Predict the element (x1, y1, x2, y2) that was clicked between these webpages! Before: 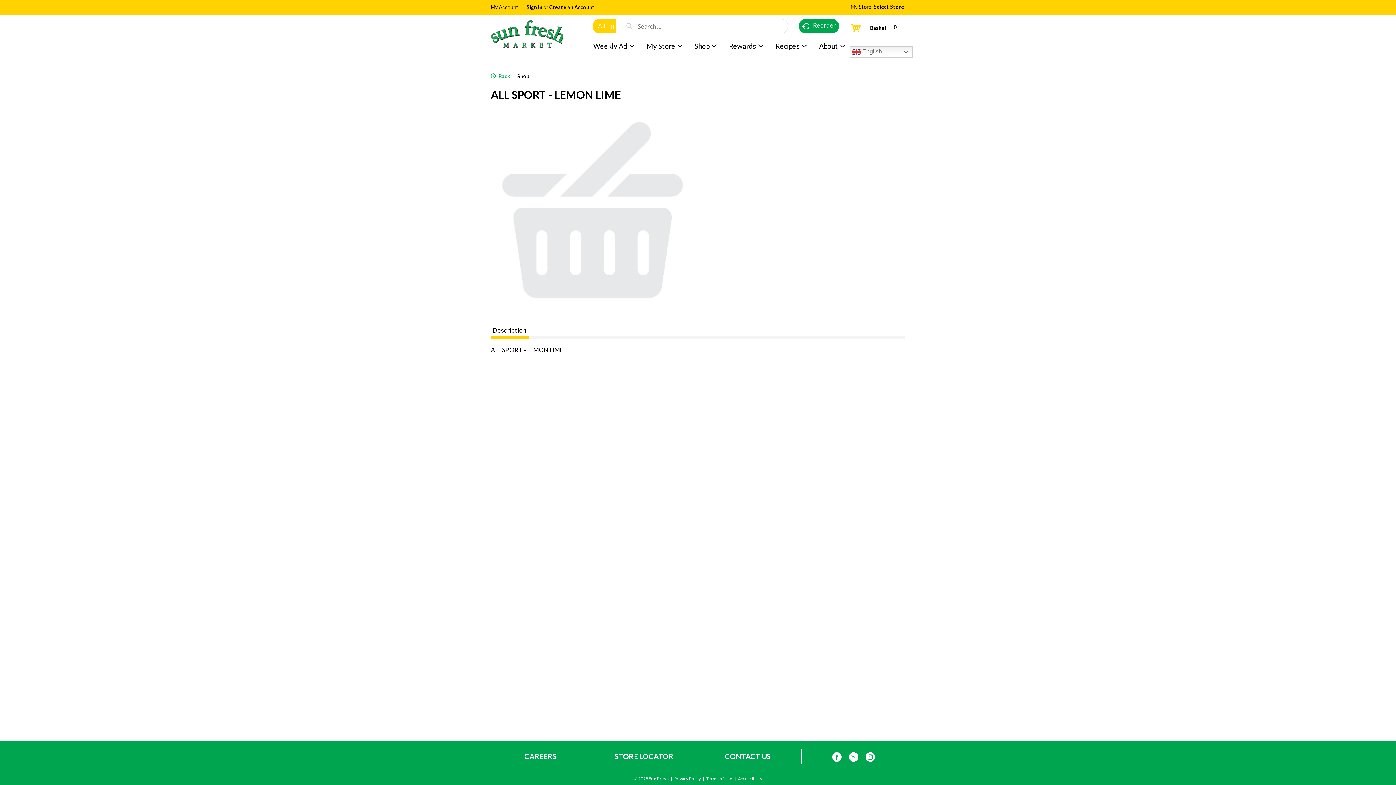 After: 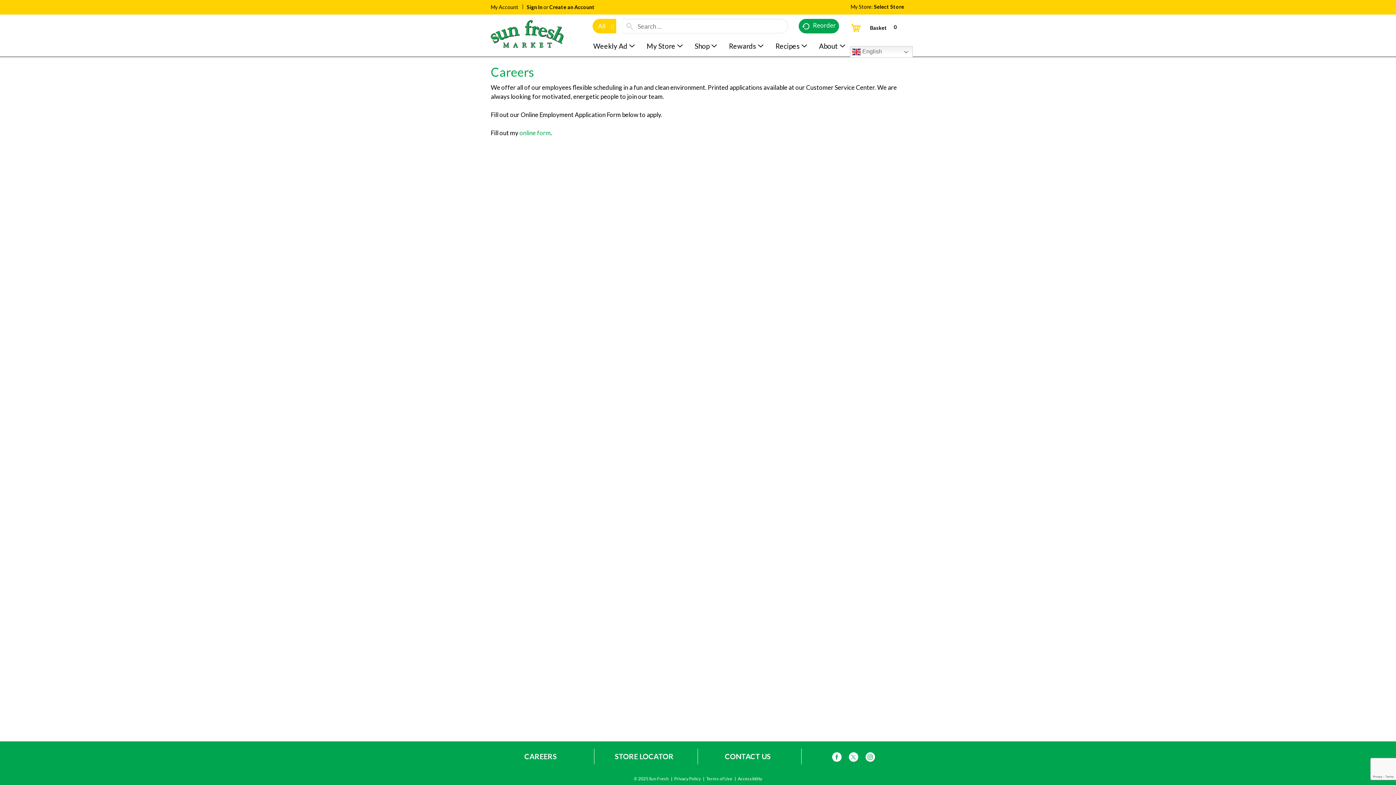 Action: bbox: (524, 752, 556, 761) label: CAREERS